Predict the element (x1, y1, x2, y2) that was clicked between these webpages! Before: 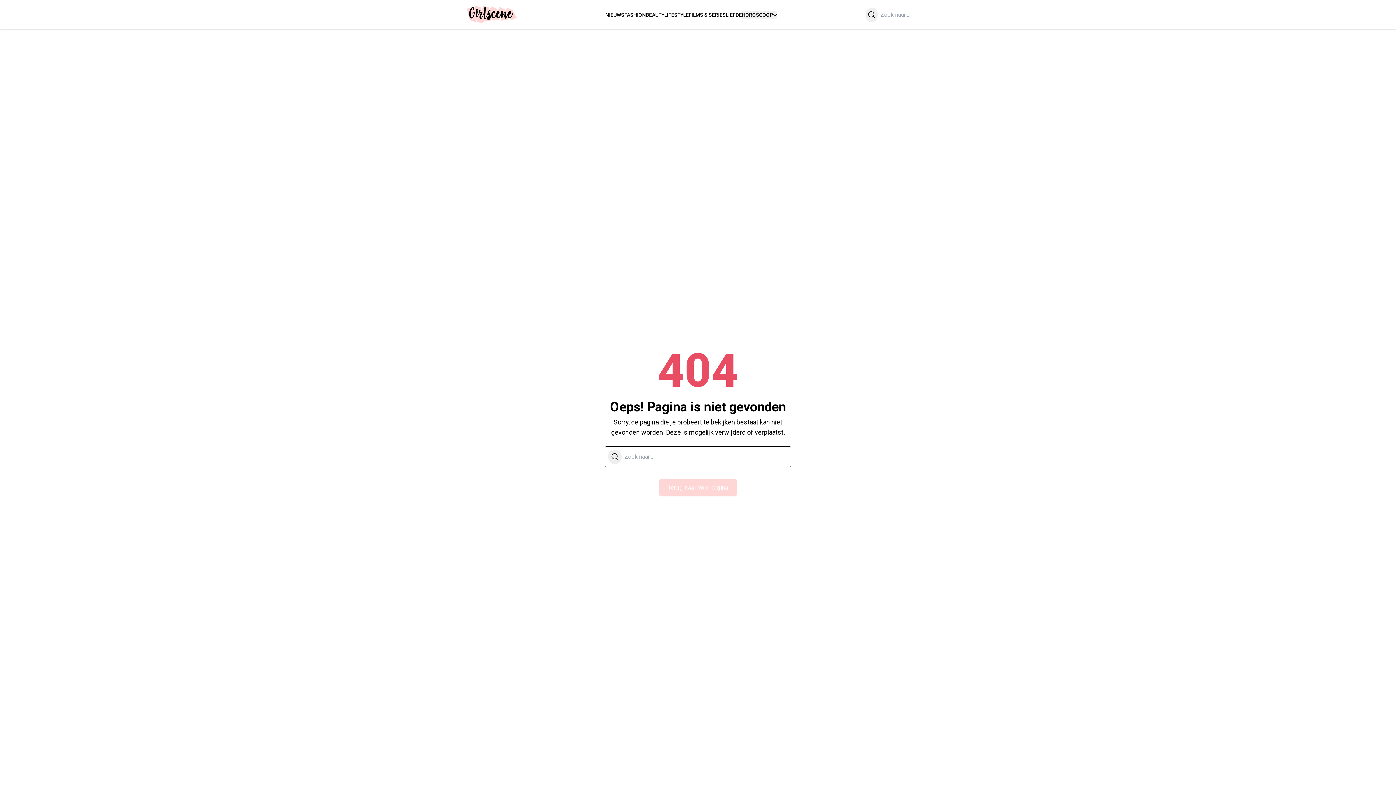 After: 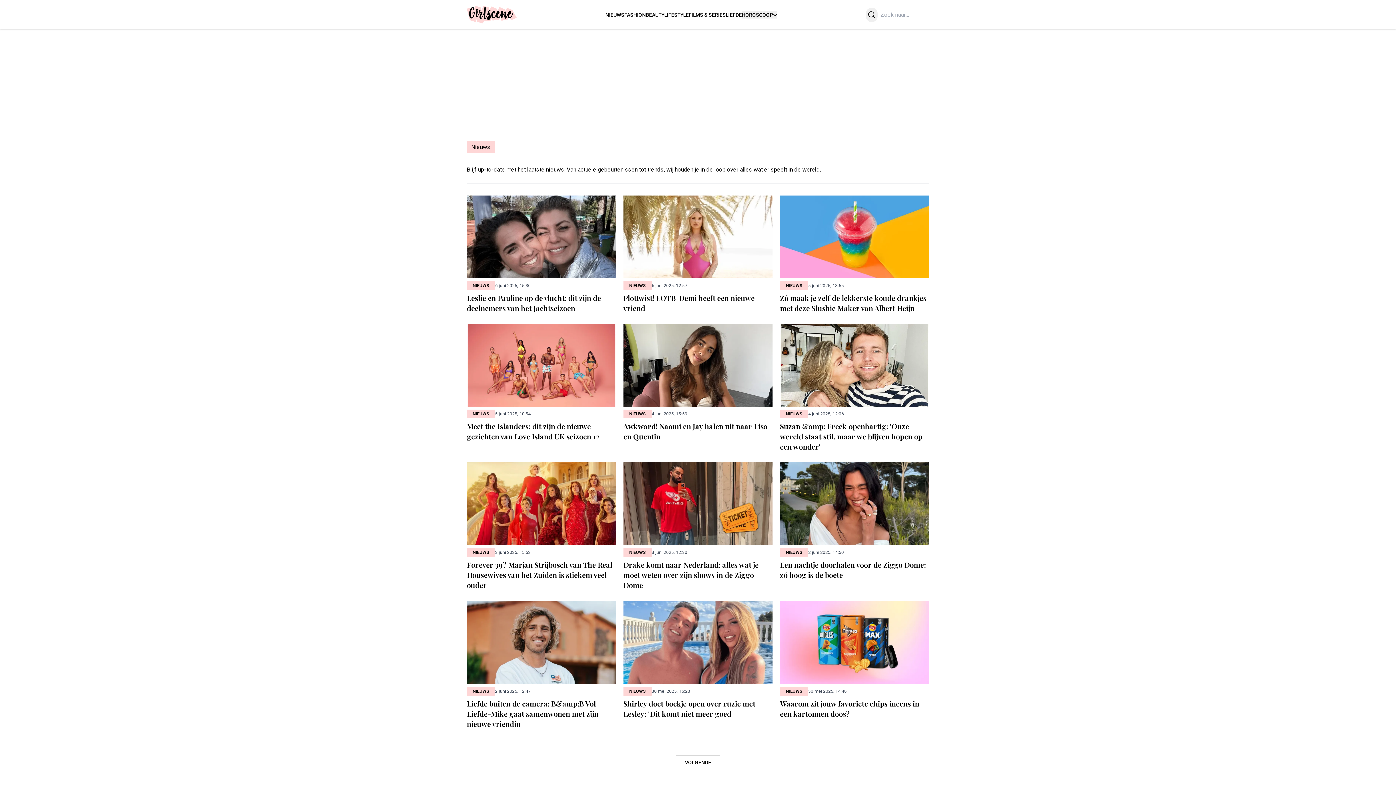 Action: bbox: (605, 11, 624, 17) label: NIEUWS